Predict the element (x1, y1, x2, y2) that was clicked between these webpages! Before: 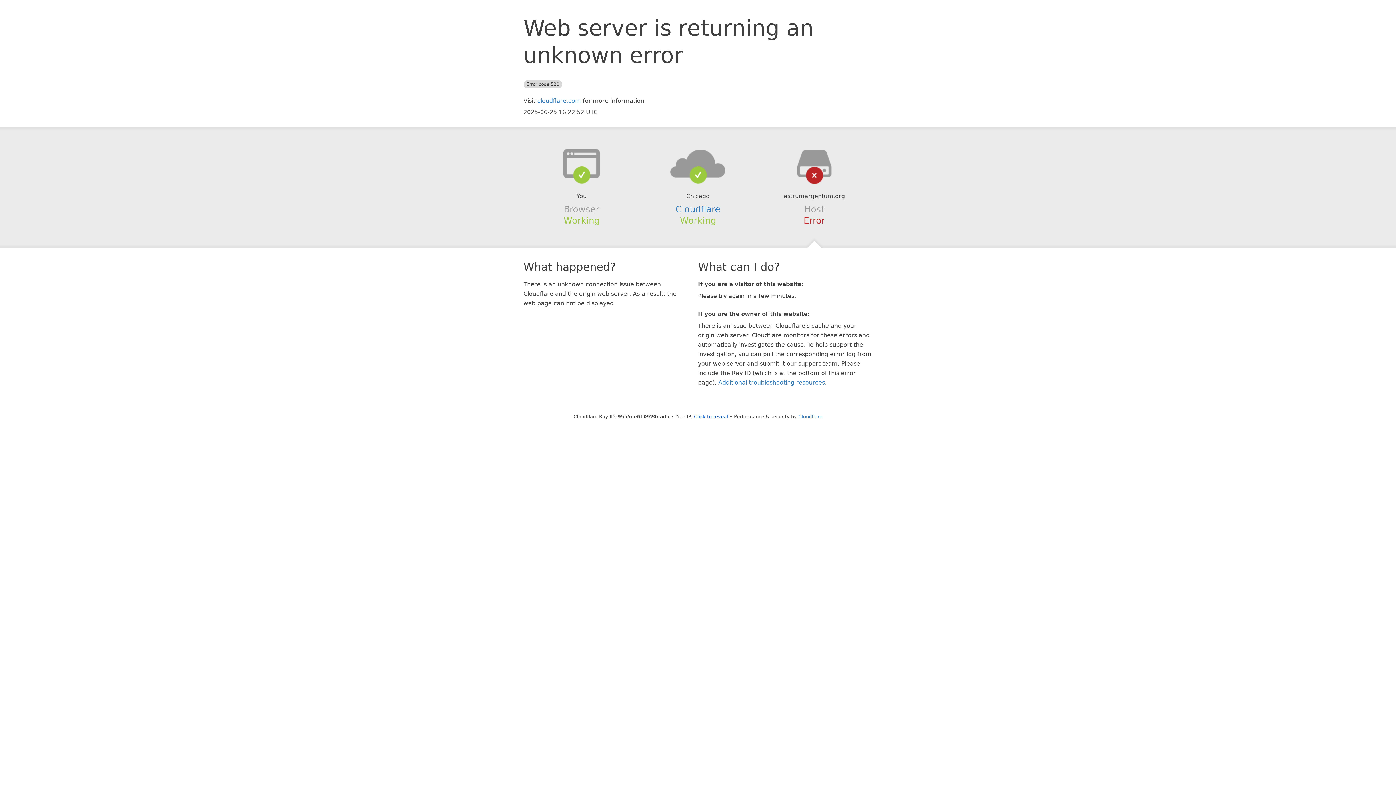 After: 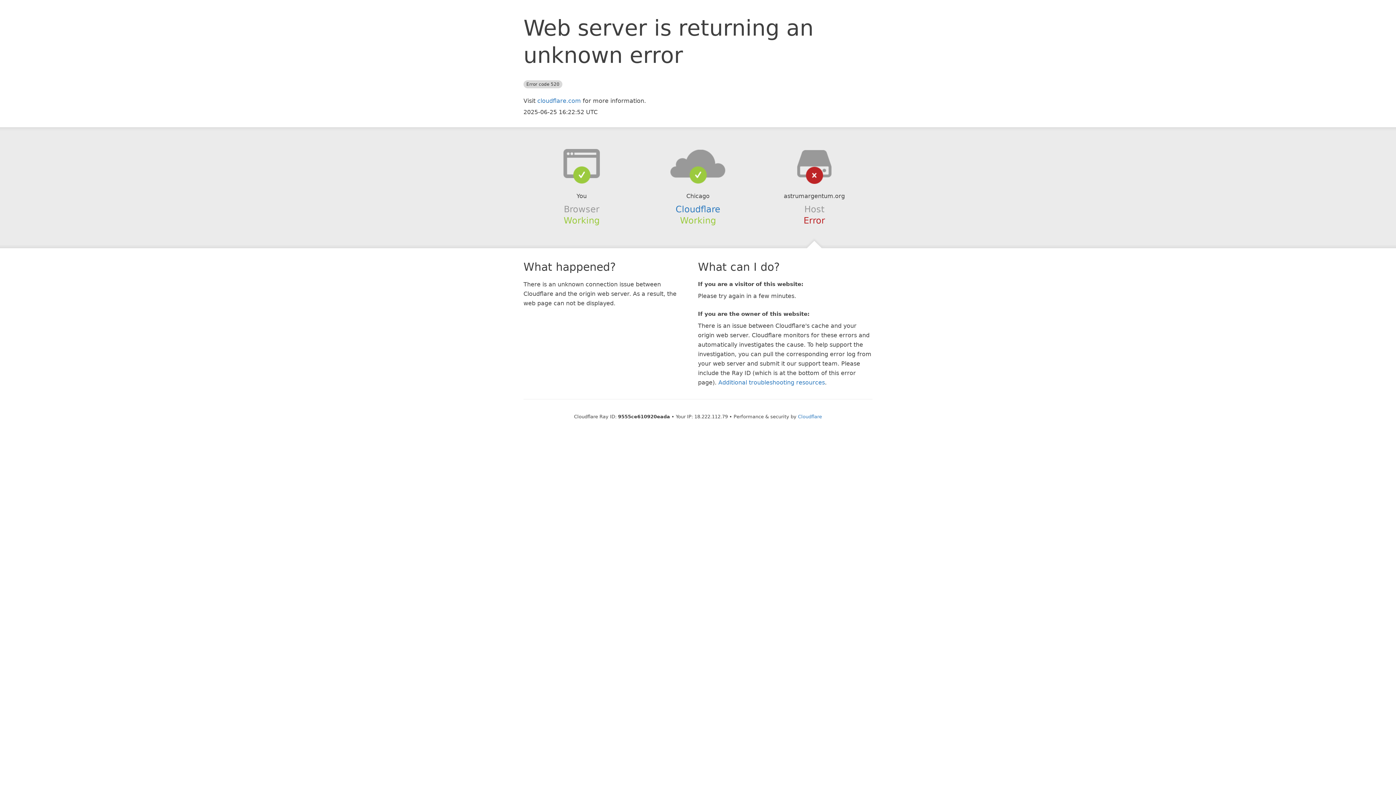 Action: bbox: (694, 414, 728, 419) label: Click to reveal